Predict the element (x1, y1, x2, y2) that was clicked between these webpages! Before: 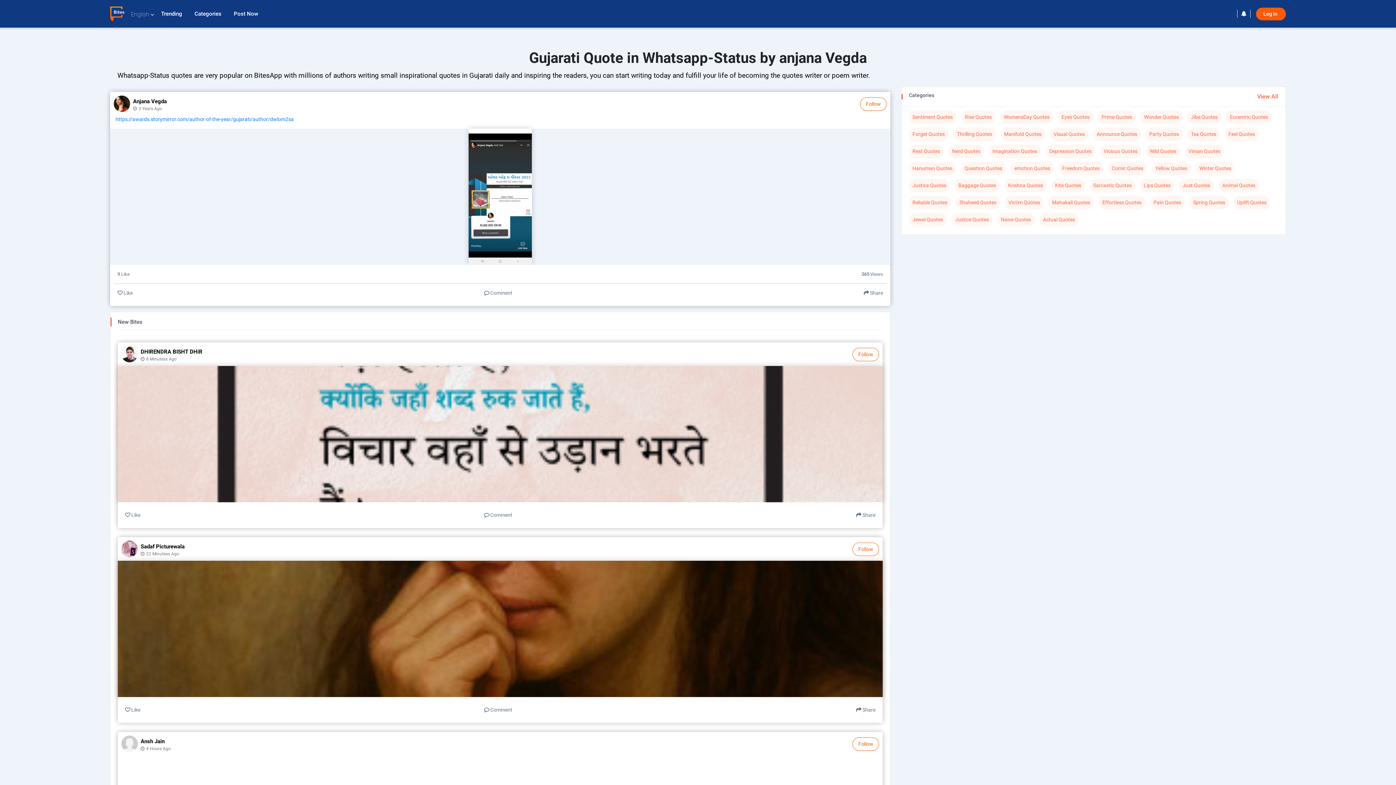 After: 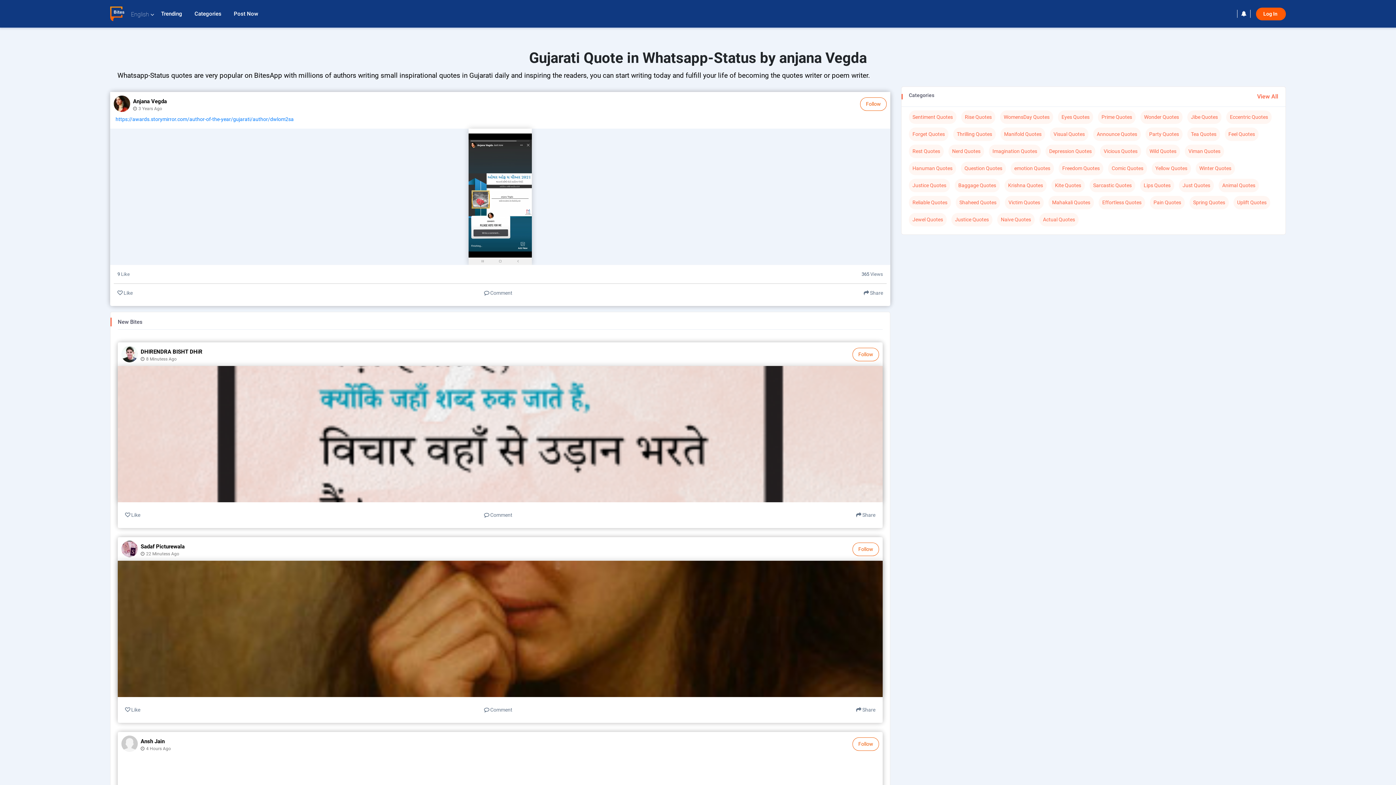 Action: label: Eyes Quotes bbox: (1058, 110, 1093, 124)